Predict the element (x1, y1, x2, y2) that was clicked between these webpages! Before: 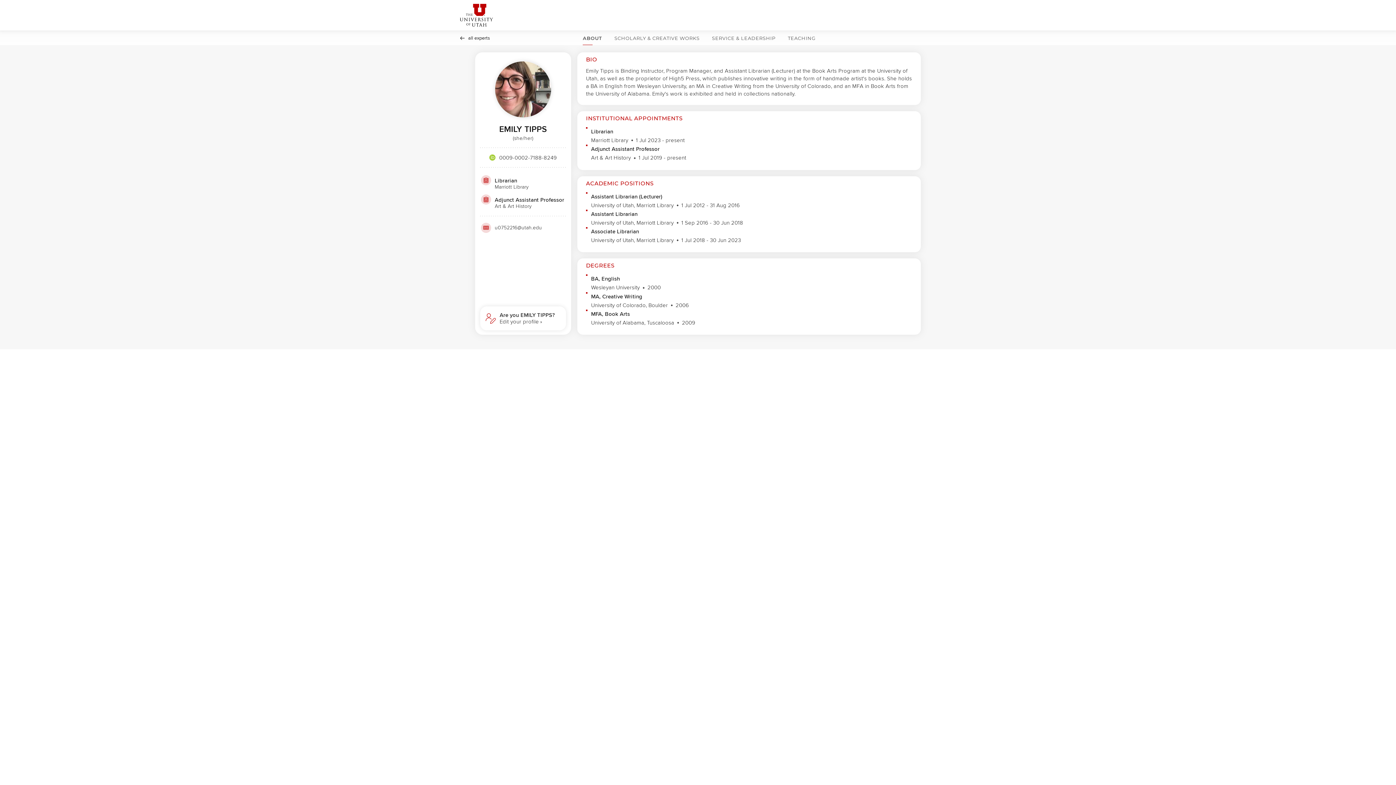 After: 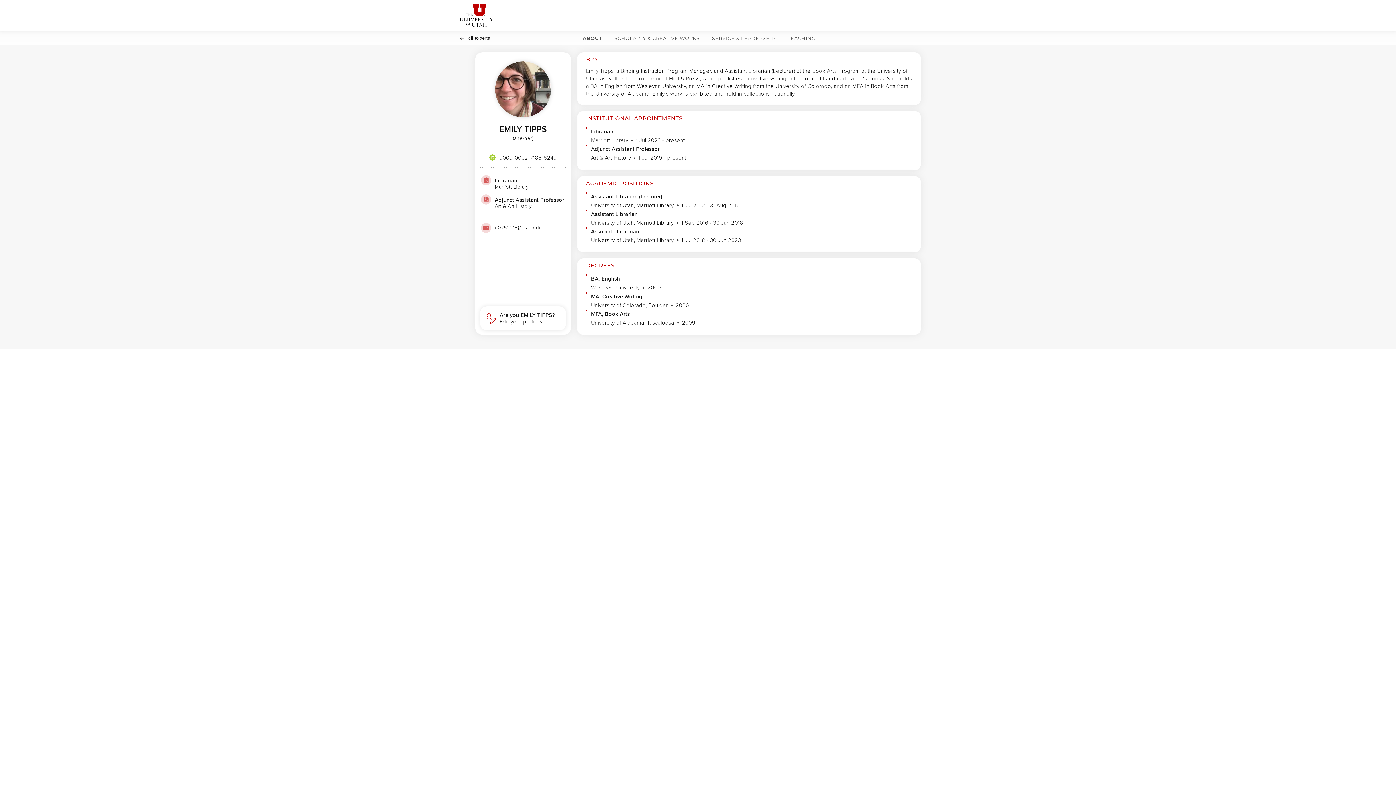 Action: label: u0752216@utah.edu bbox: (494, 224, 542, 230)